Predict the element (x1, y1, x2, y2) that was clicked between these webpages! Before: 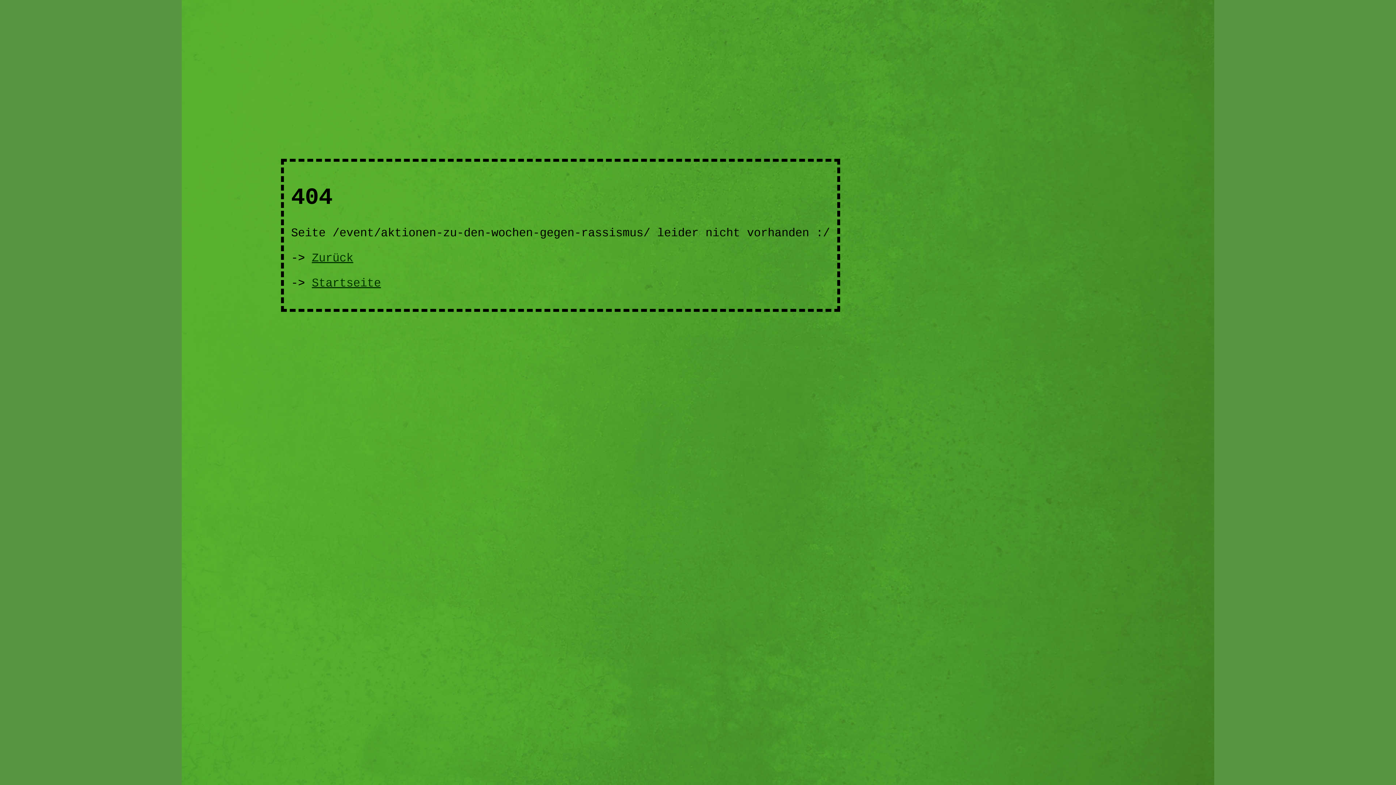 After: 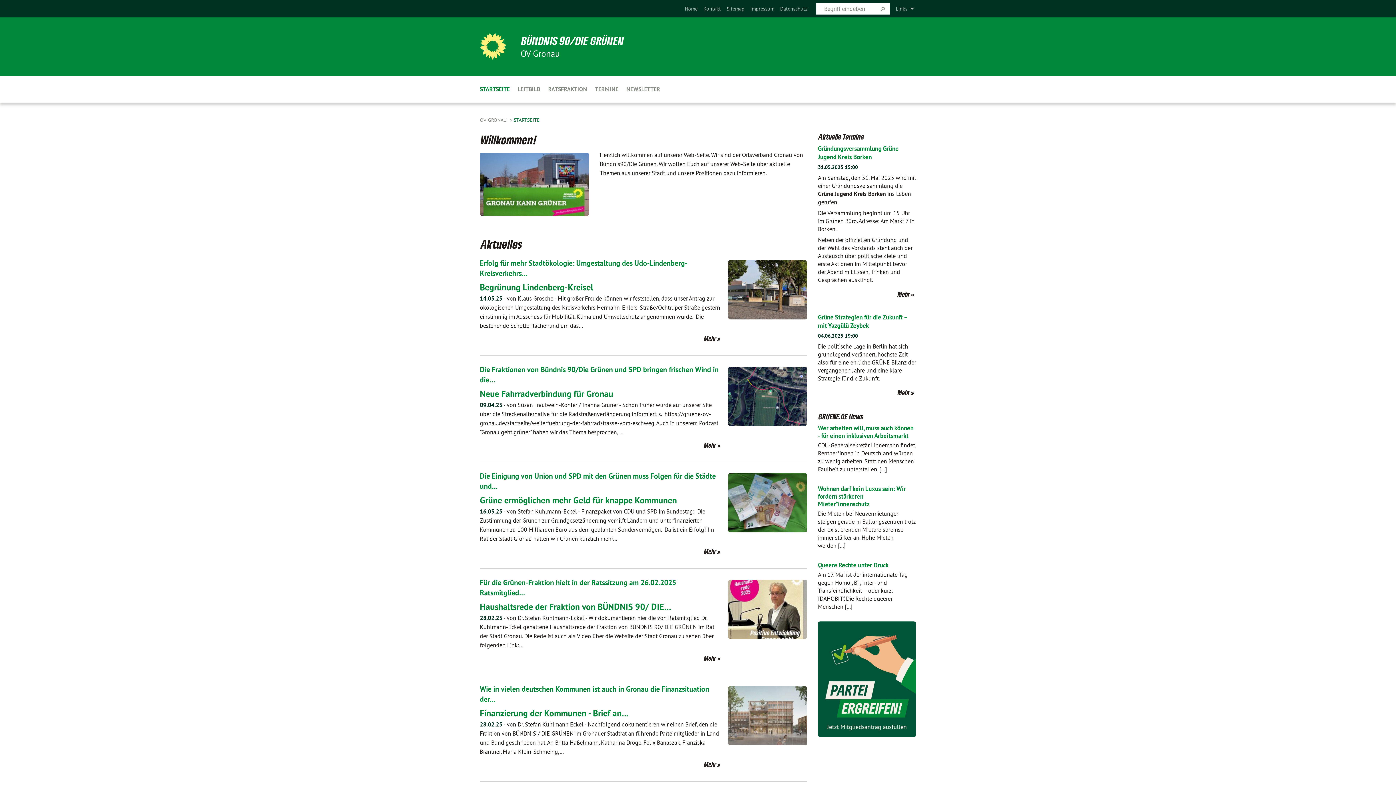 Action: bbox: (311, 276, 381, 290) label: Startseite